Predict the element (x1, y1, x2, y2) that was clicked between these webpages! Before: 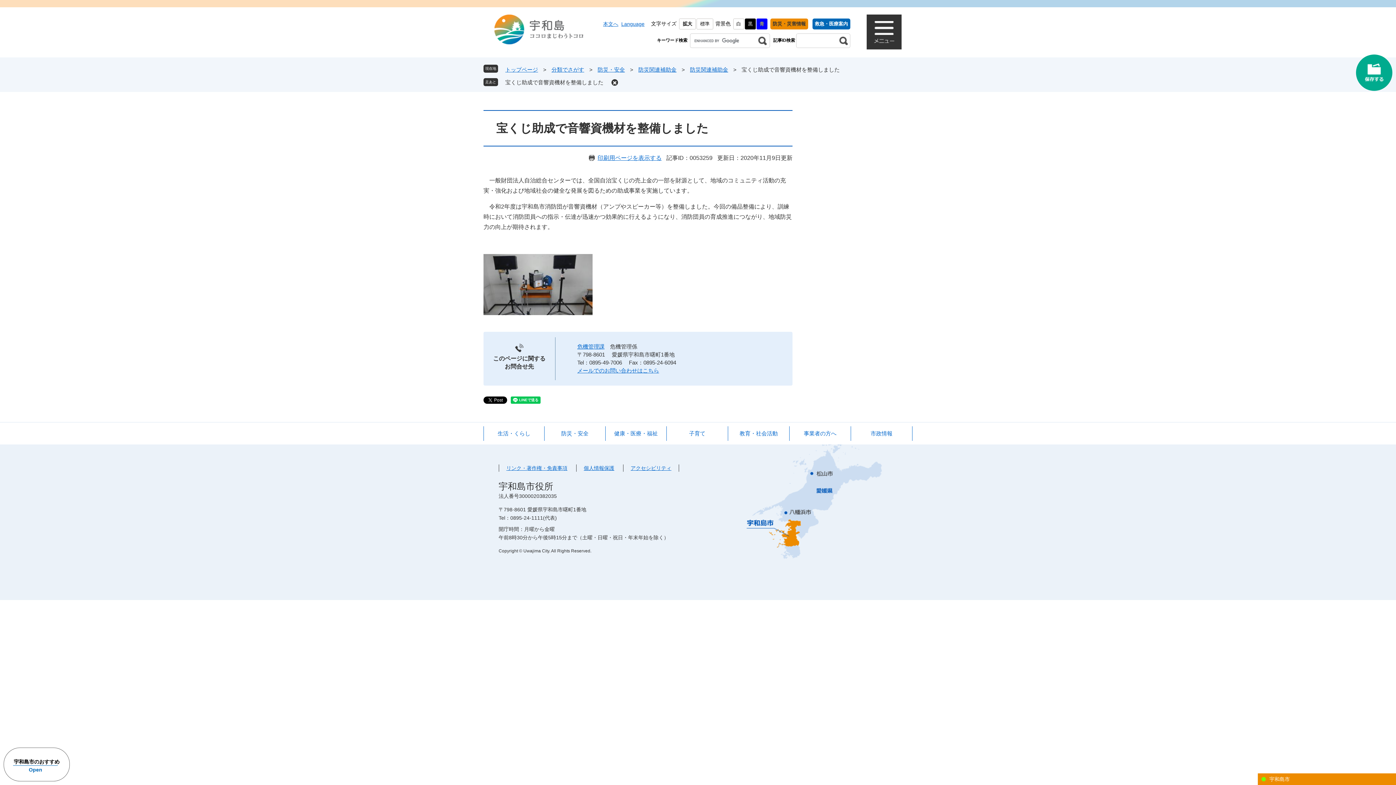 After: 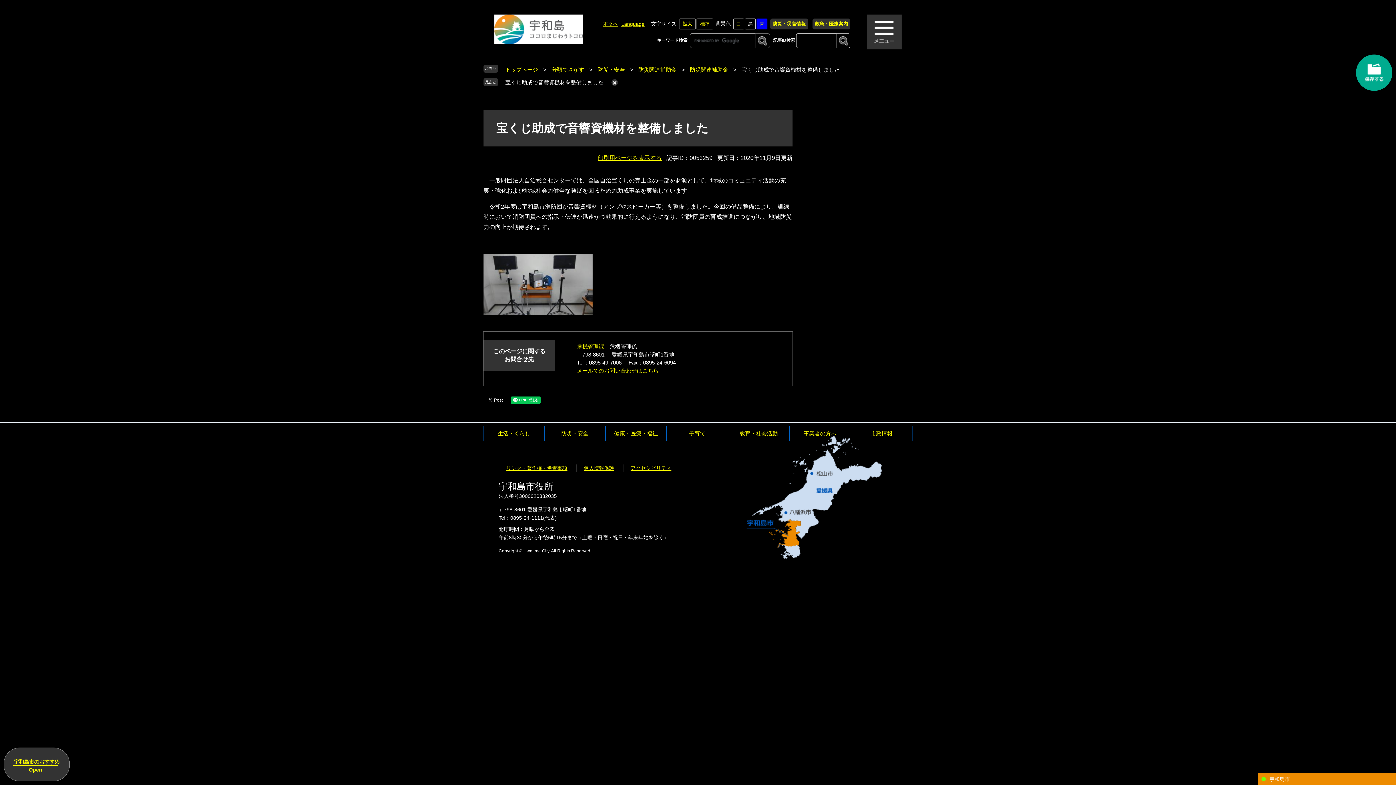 Action: label: 黒 bbox: (745, 18, 756, 29)